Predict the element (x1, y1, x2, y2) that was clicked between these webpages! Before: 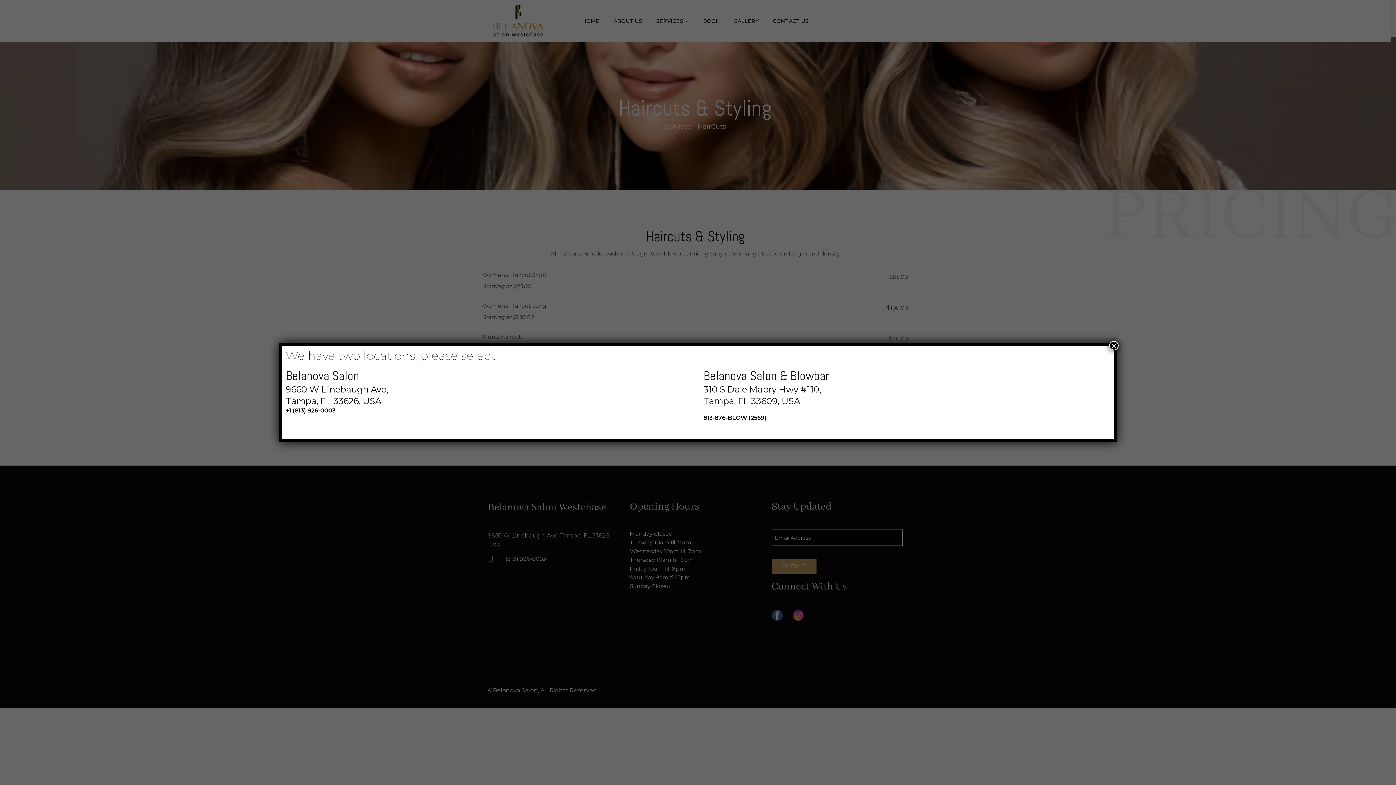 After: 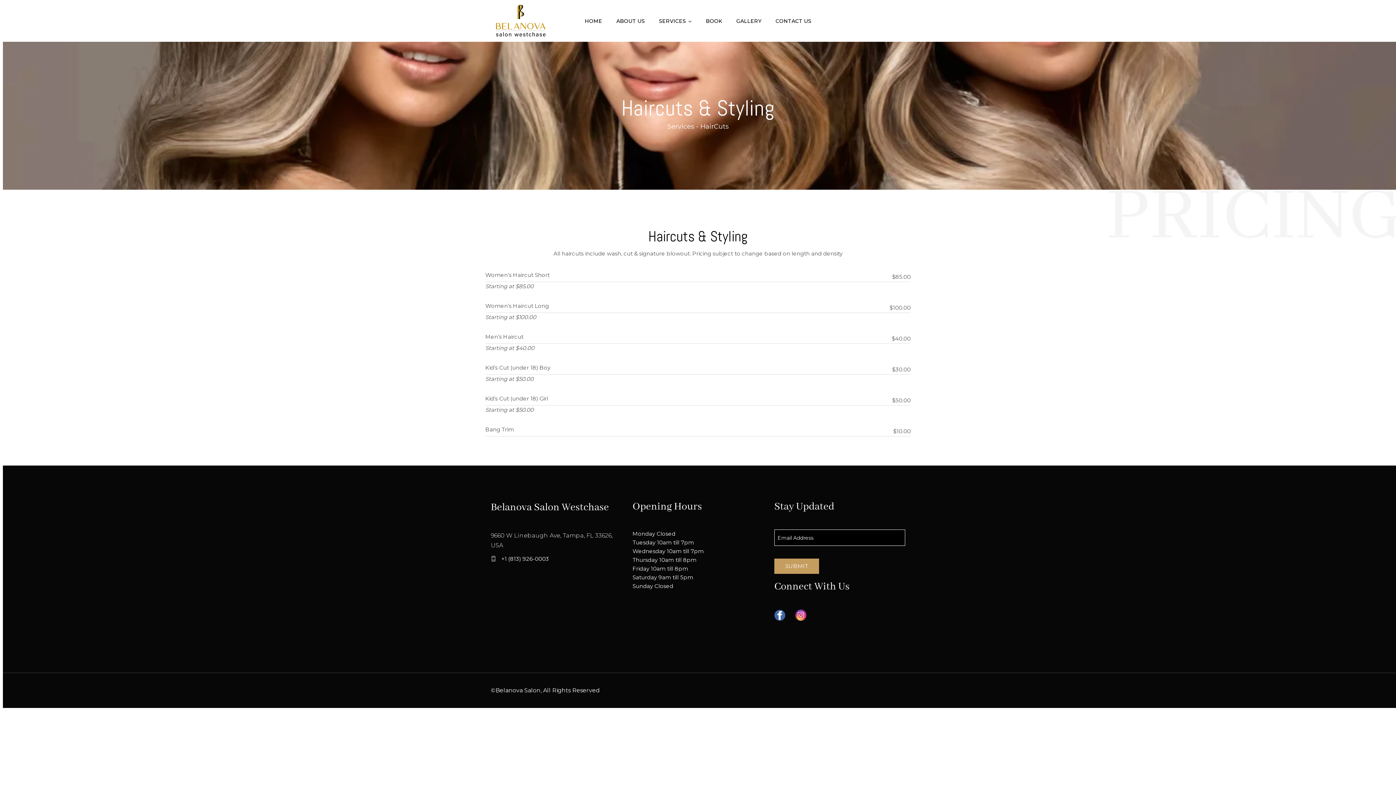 Action: label: Close bbox: (1109, 341, 1118, 350)